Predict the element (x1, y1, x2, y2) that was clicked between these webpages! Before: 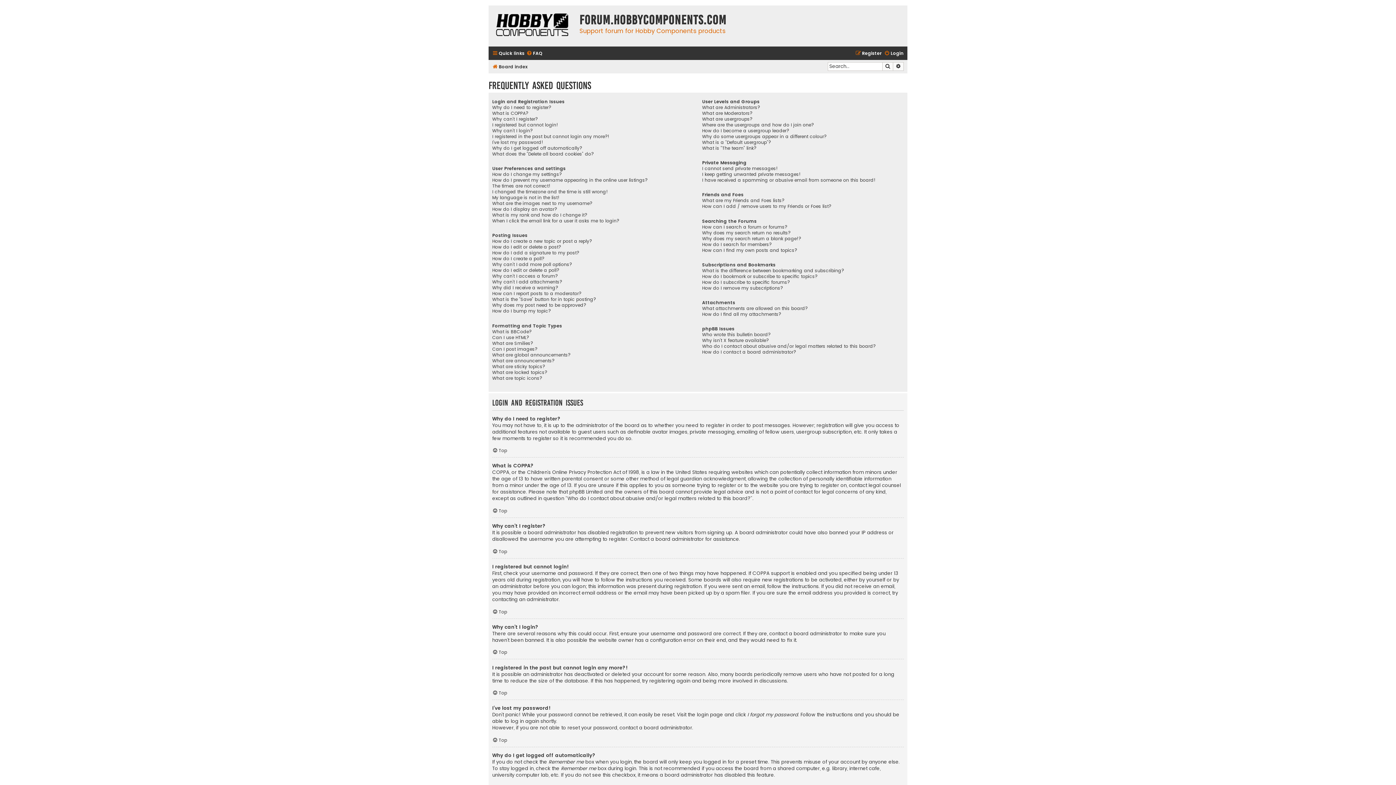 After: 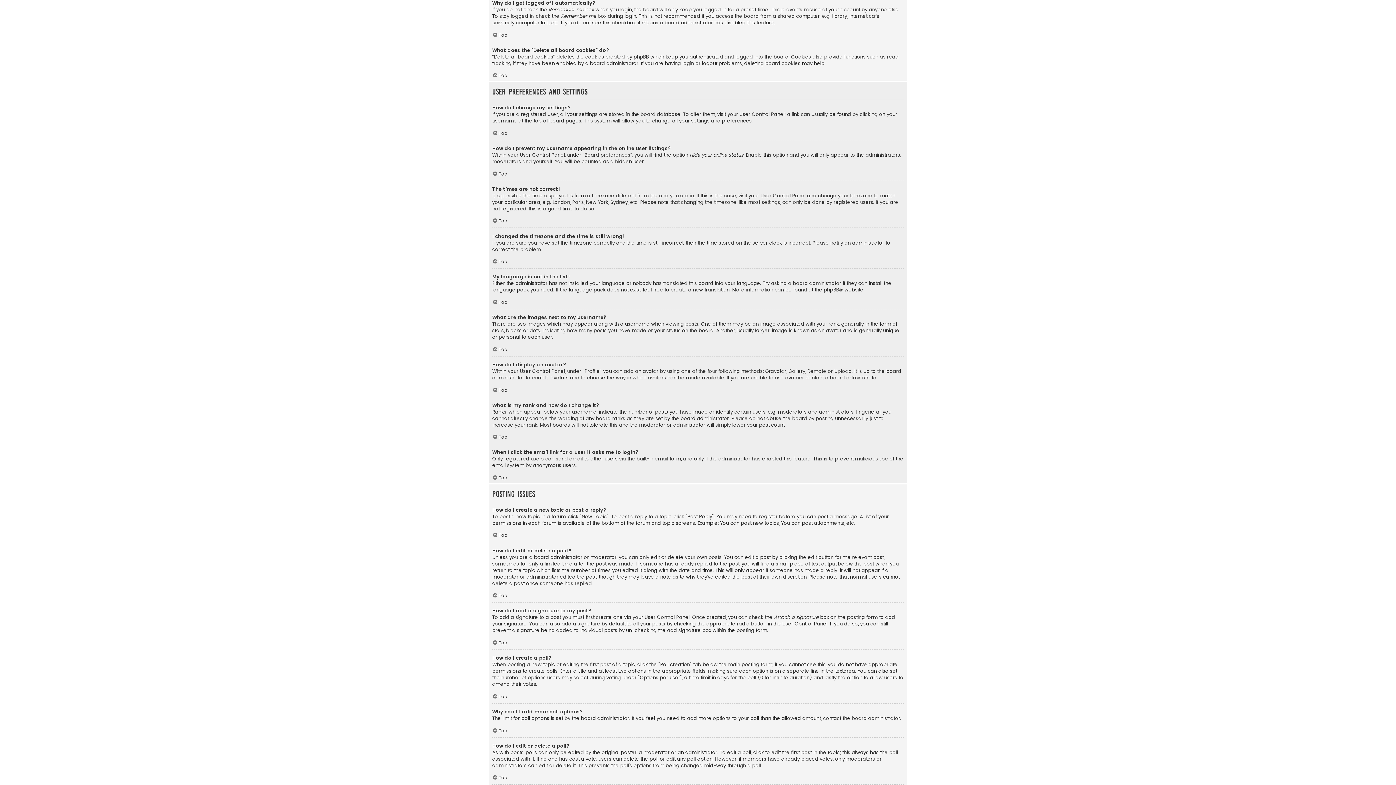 Action: bbox: (492, 145, 582, 151) label: Why do I get logged off automatically?